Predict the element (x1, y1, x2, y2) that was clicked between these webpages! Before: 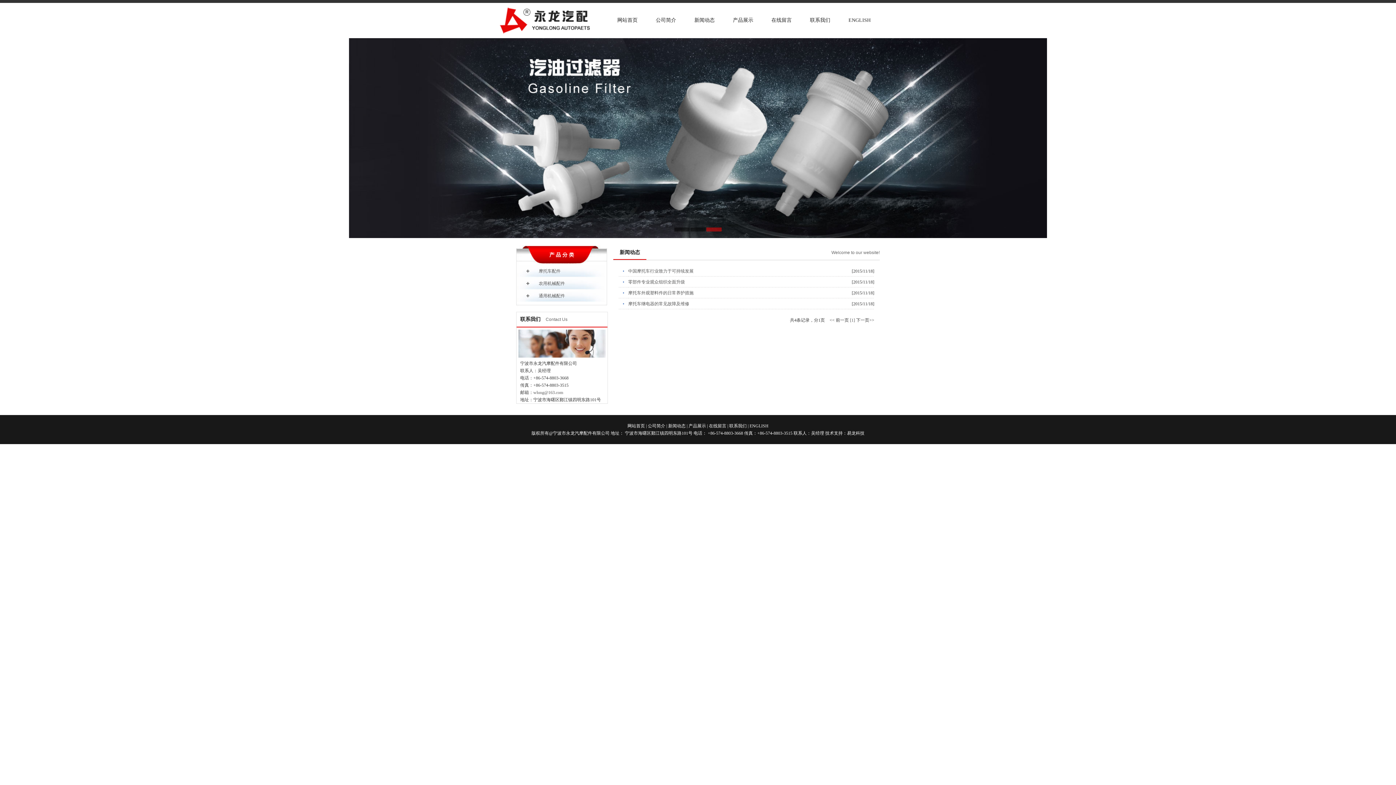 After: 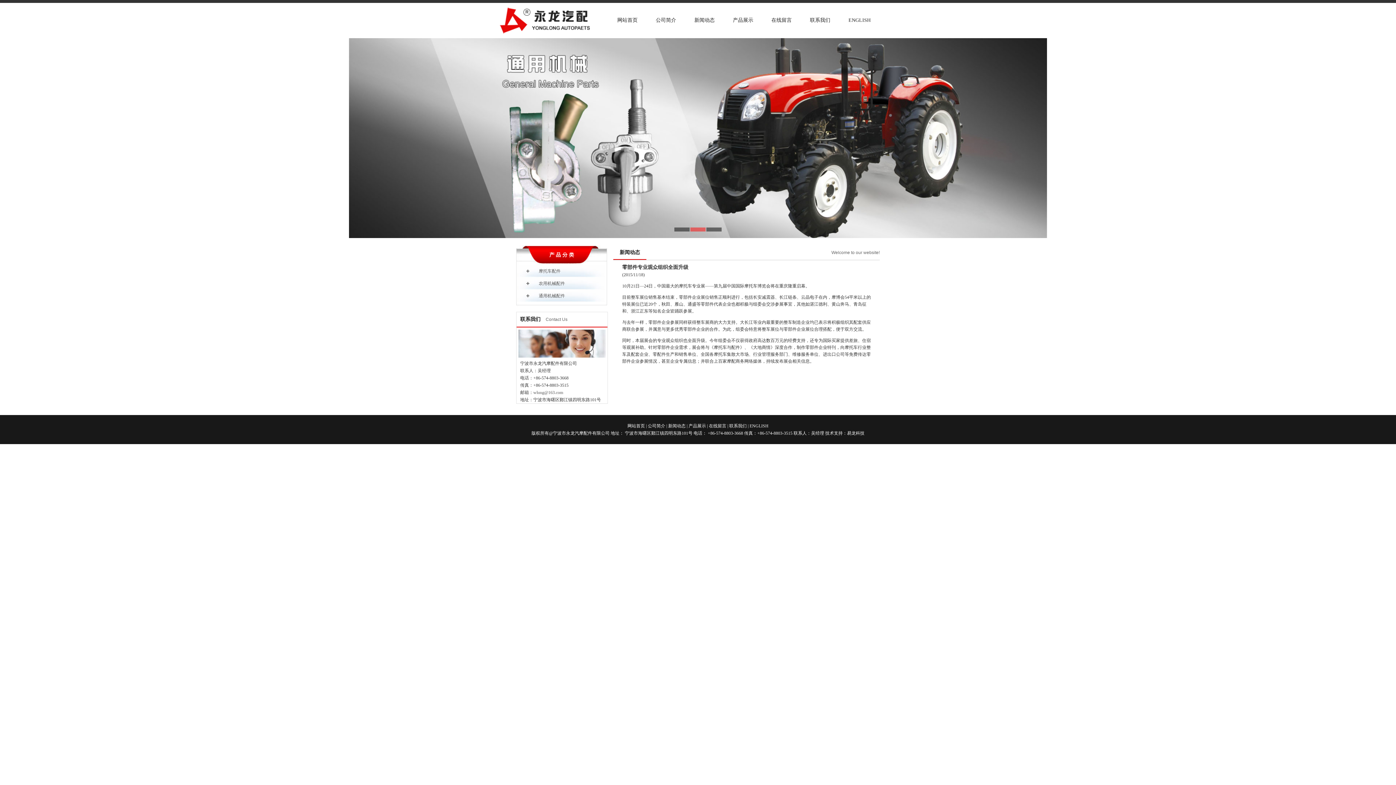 Action: label: 零部件专业观众组织全面升级 bbox: (628, 279, 685, 284)